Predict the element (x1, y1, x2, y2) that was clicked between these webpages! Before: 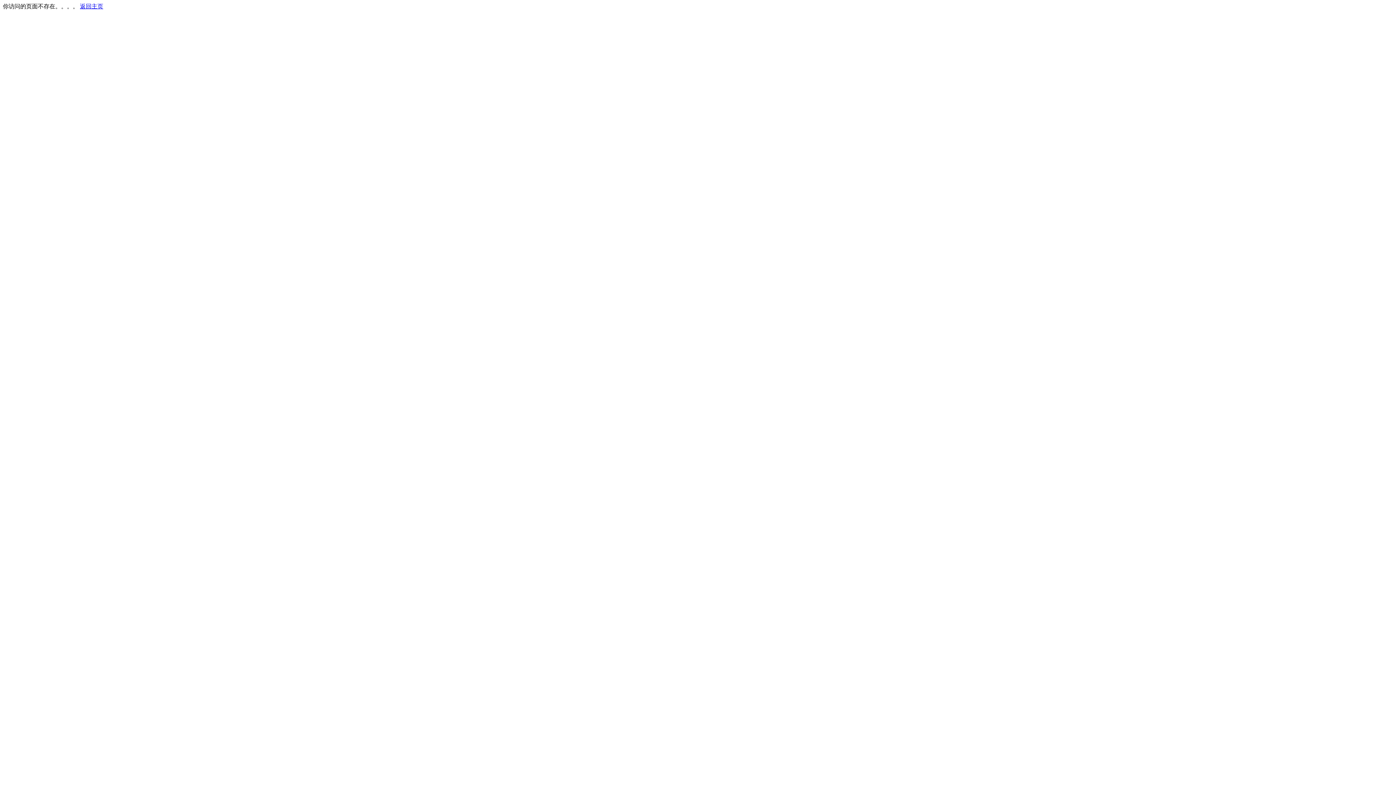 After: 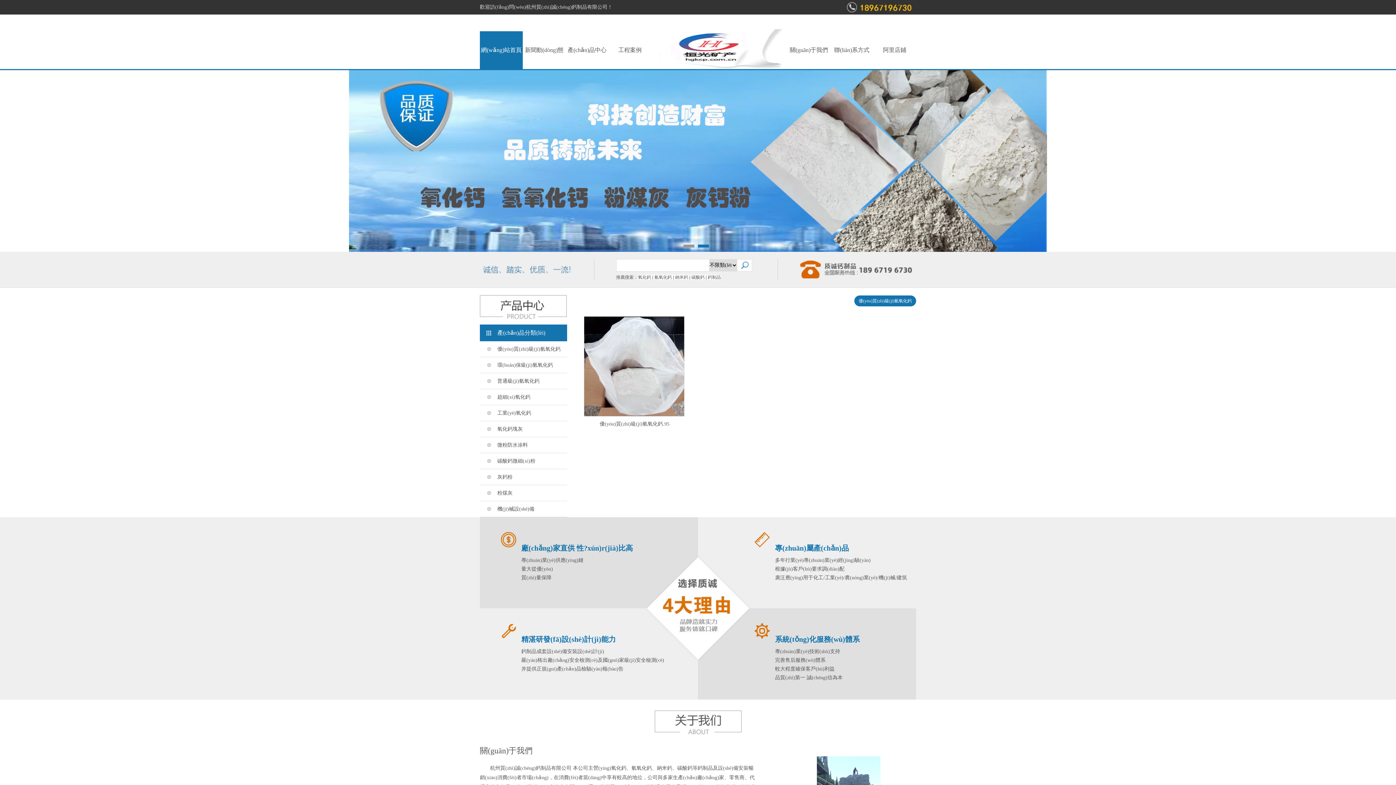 Action: bbox: (80, 3, 103, 9) label: 返回主页